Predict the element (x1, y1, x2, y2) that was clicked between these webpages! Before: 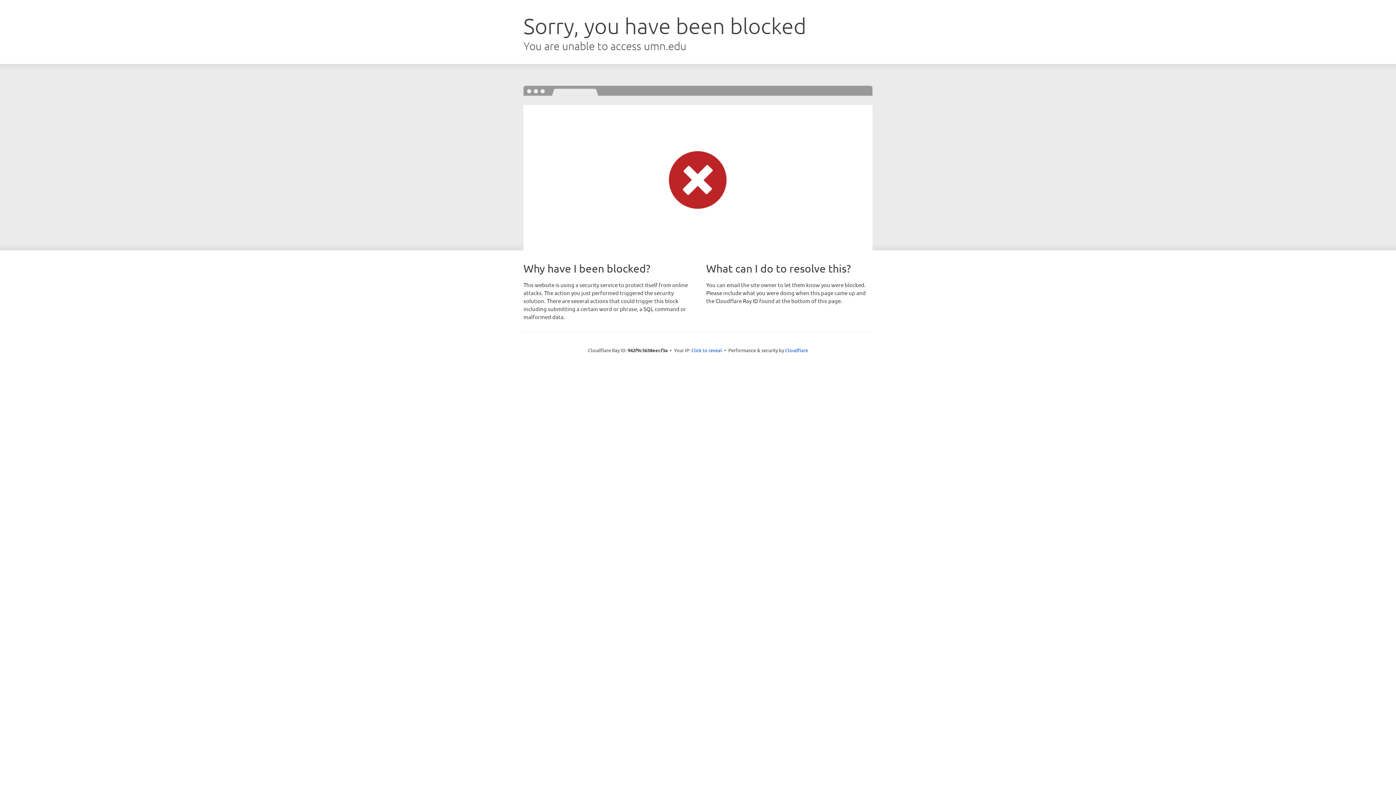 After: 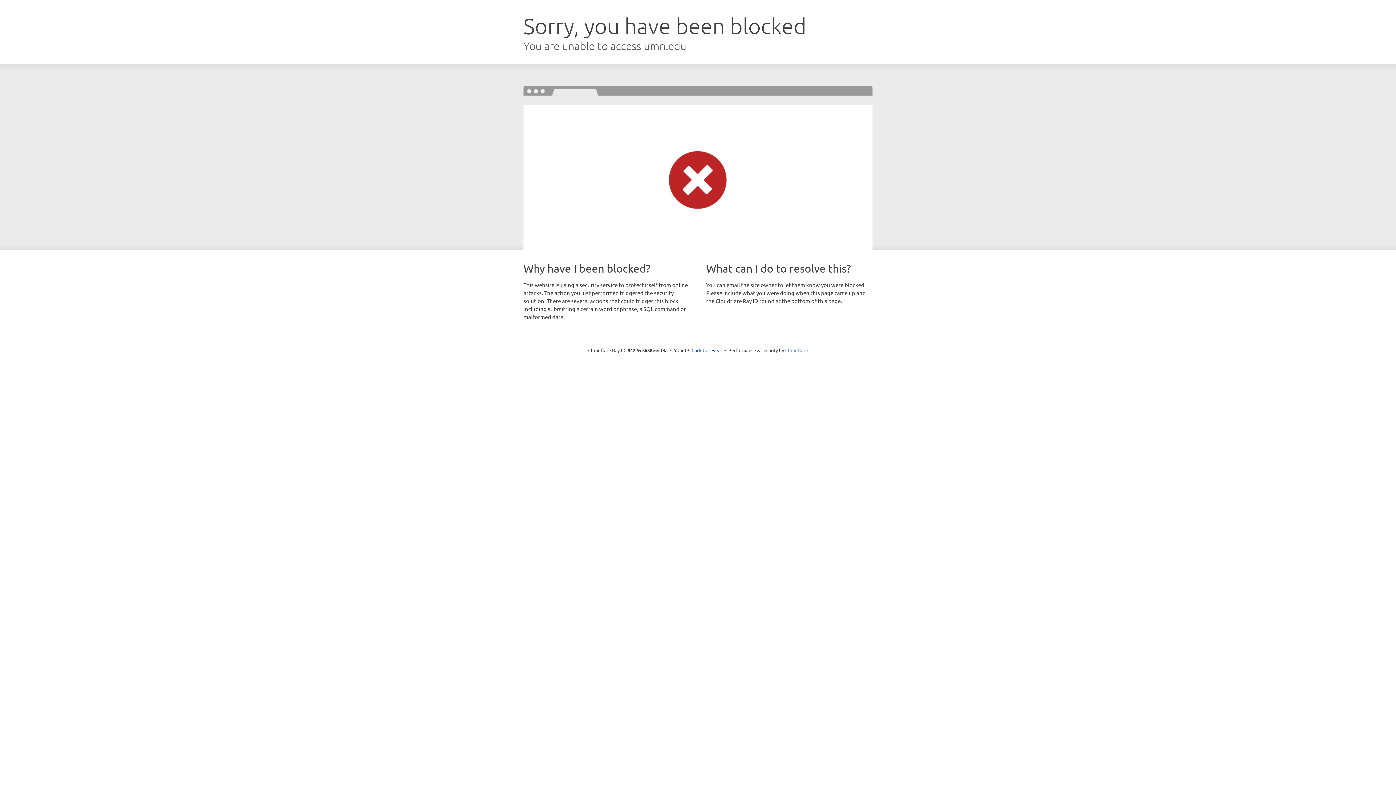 Action: label: Cloudflare bbox: (785, 347, 808, 353)